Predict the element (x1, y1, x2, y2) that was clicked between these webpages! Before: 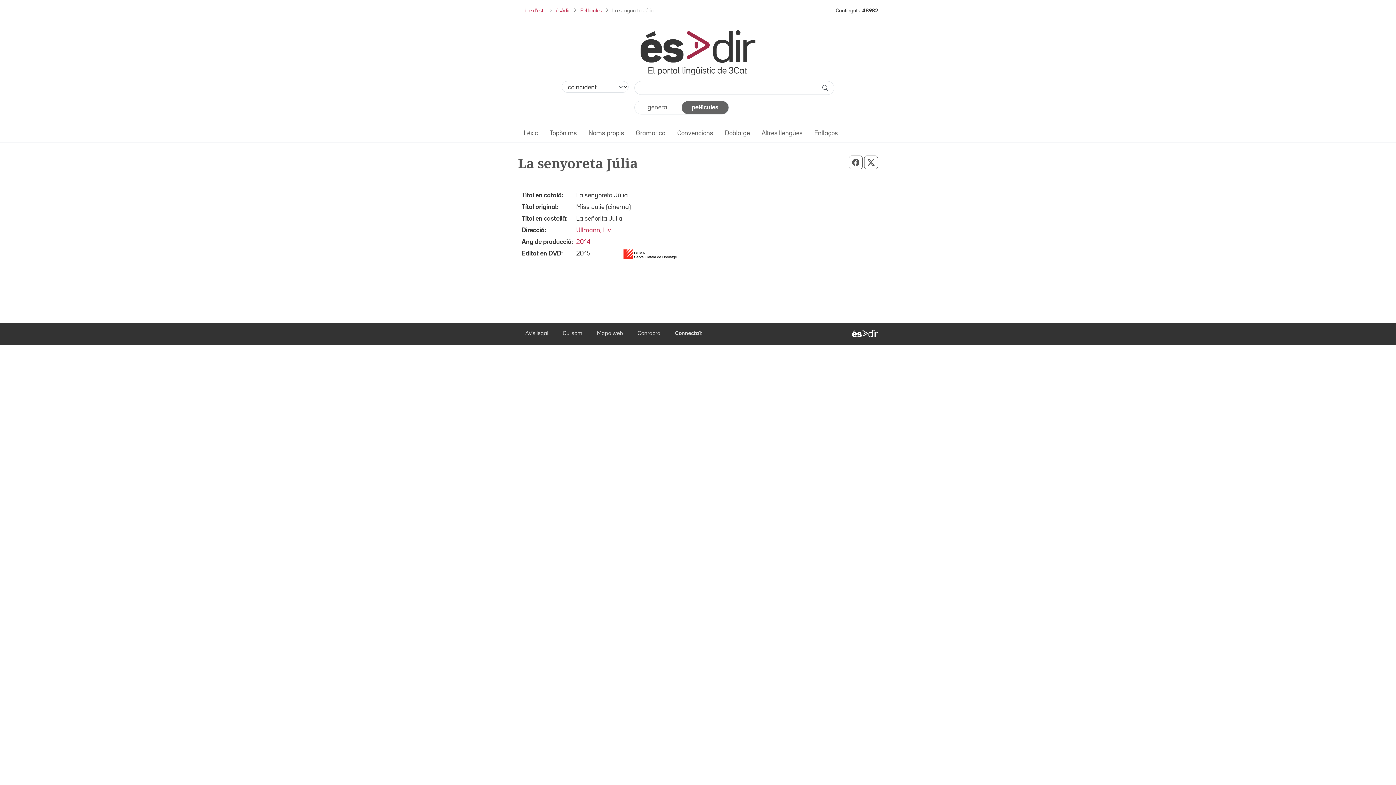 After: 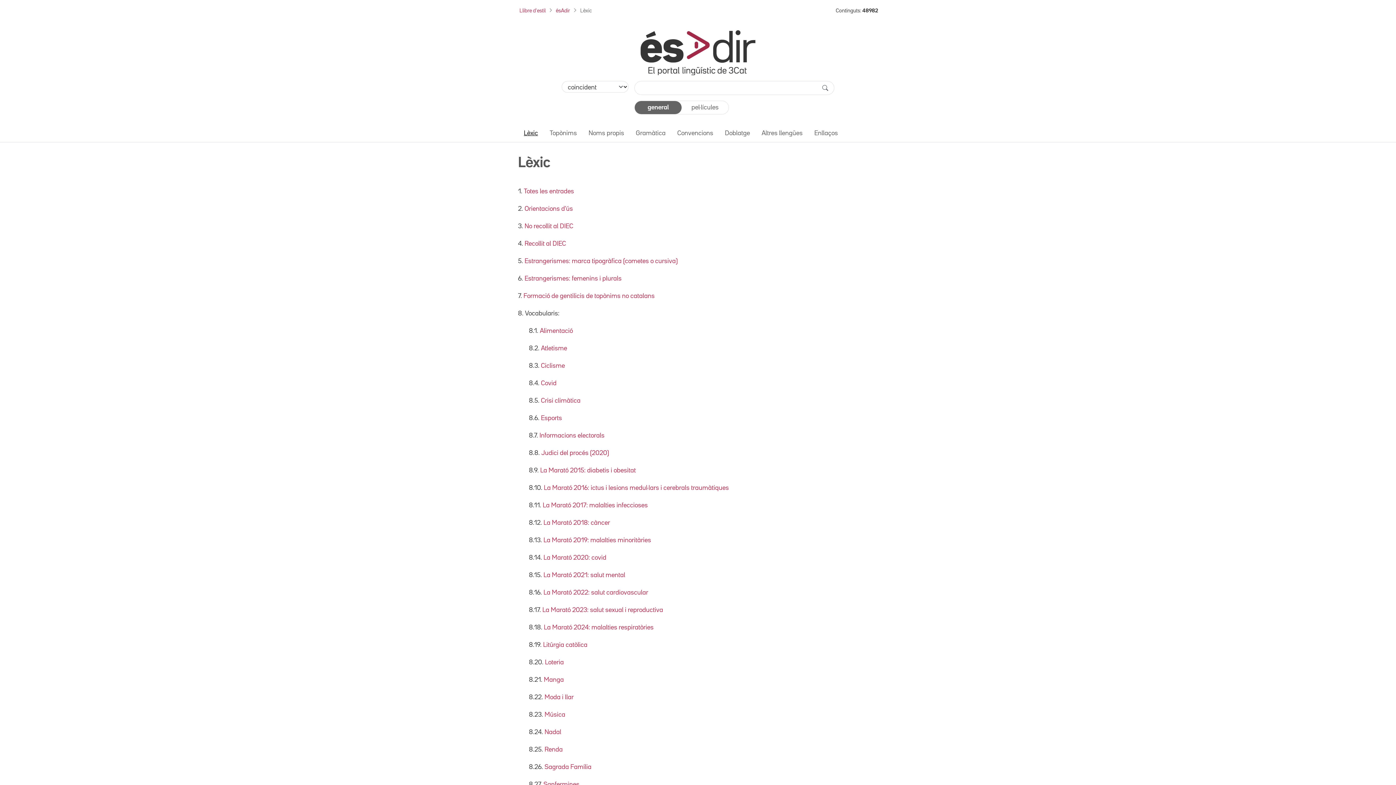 Action: label: Lèxic bbox: (518, 126, 544, 140)